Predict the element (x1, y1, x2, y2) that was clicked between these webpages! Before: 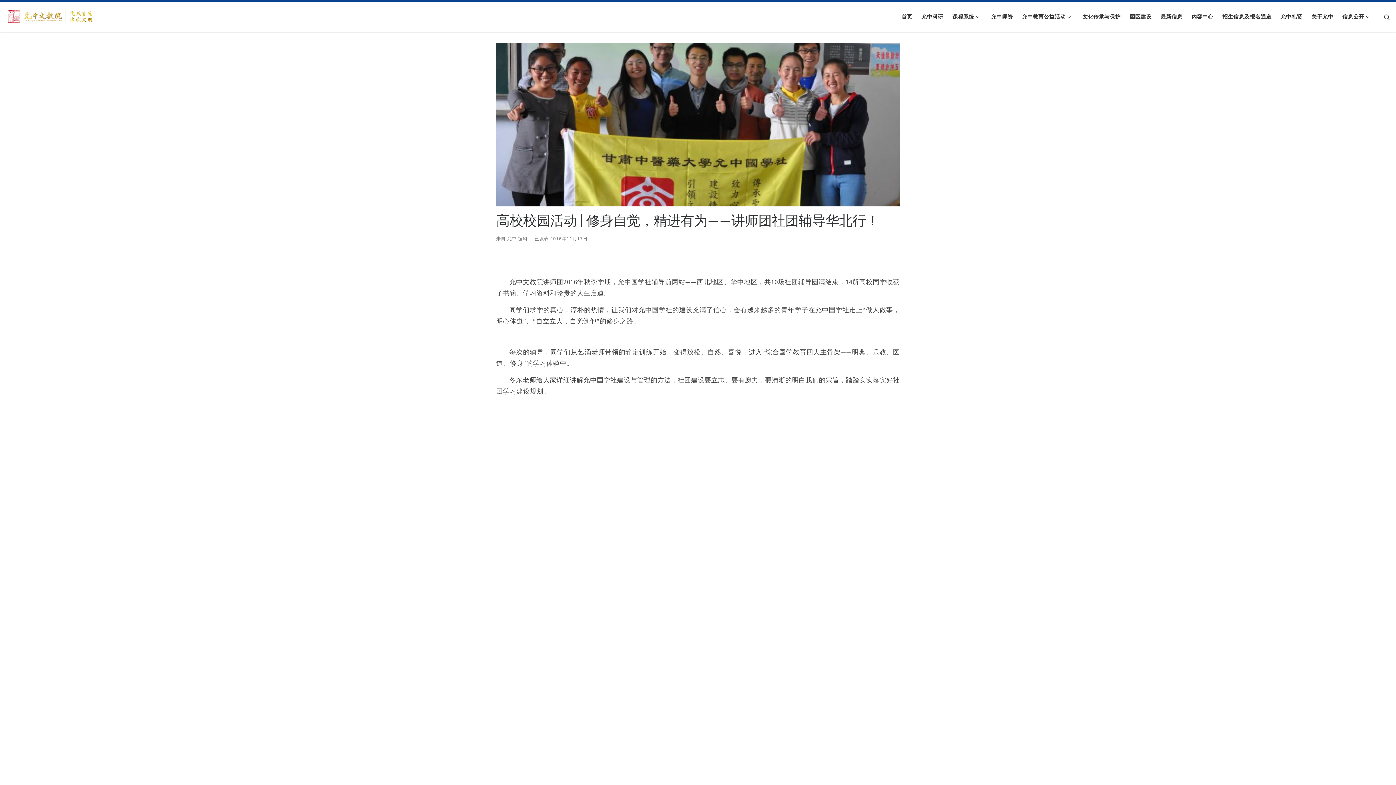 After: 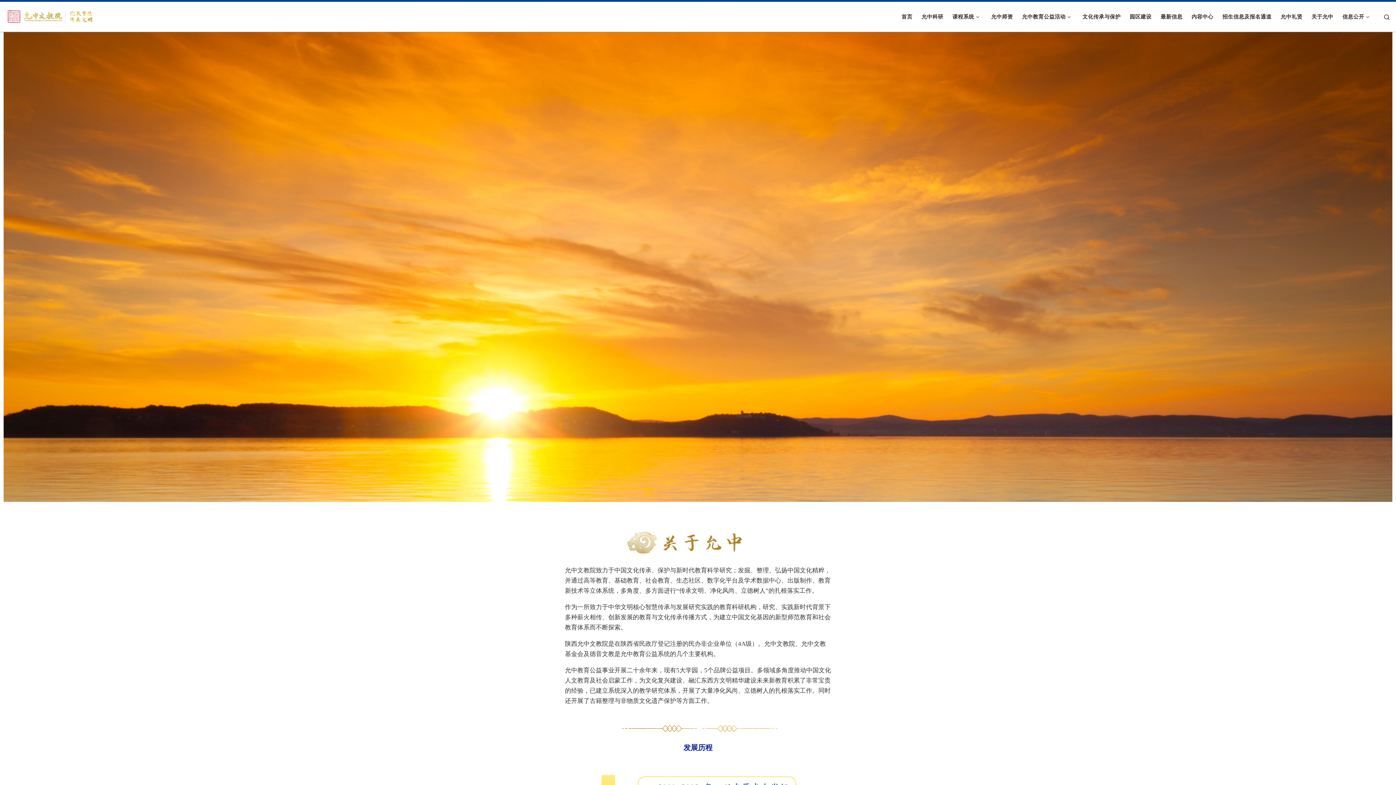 Action: label: 关于允中 bbox: (1309, 9, 1335, 24)